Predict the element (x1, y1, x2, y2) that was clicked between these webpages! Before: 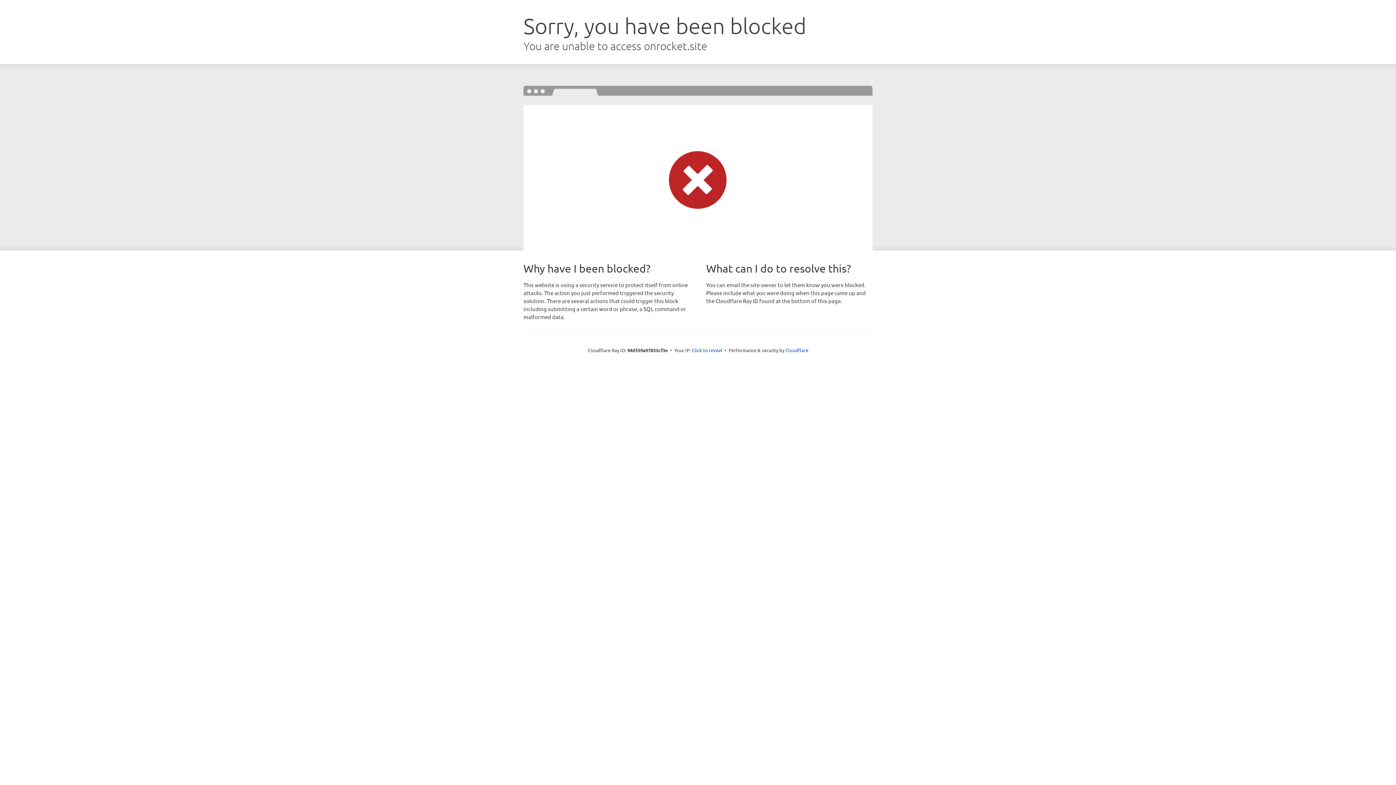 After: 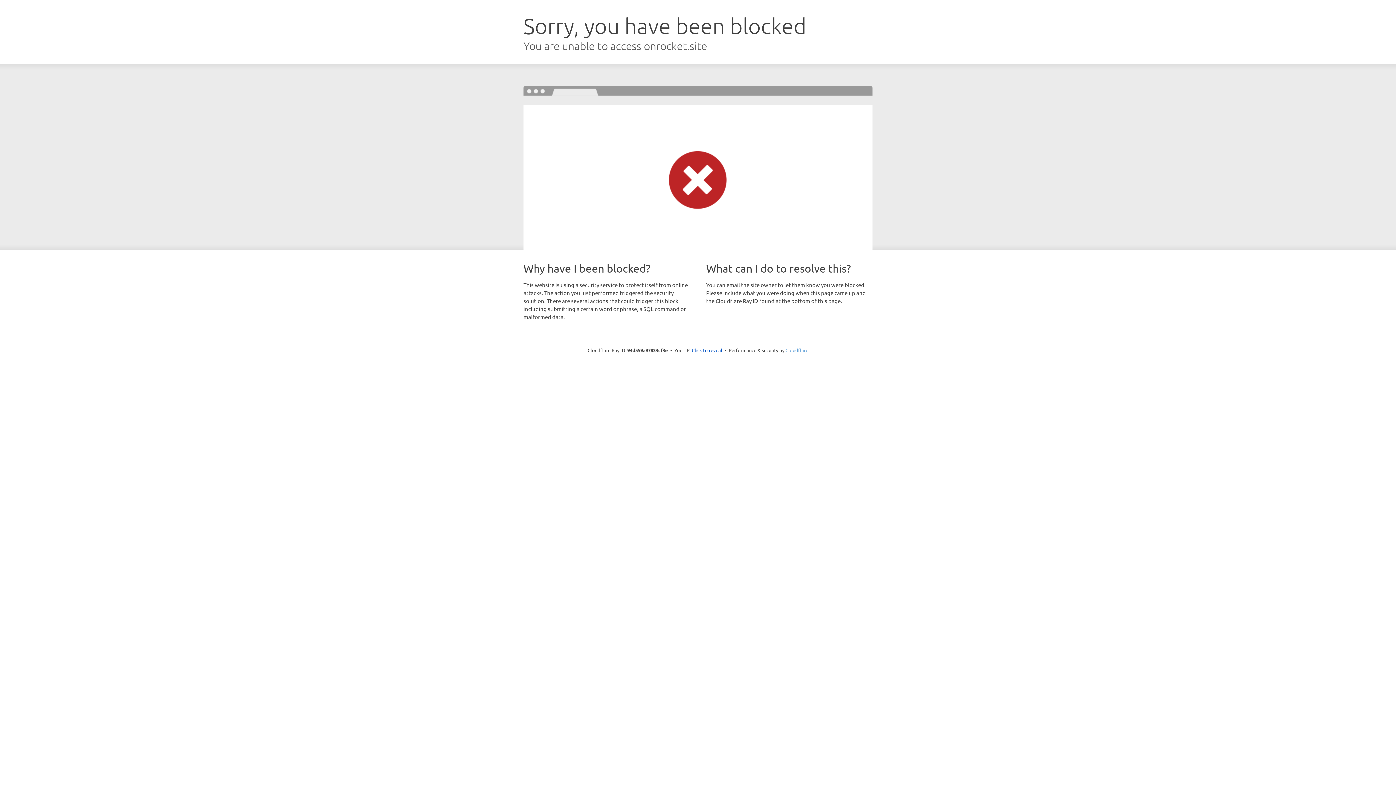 Action: bbox: (785, 347, 808, 353) label: Cloudflare